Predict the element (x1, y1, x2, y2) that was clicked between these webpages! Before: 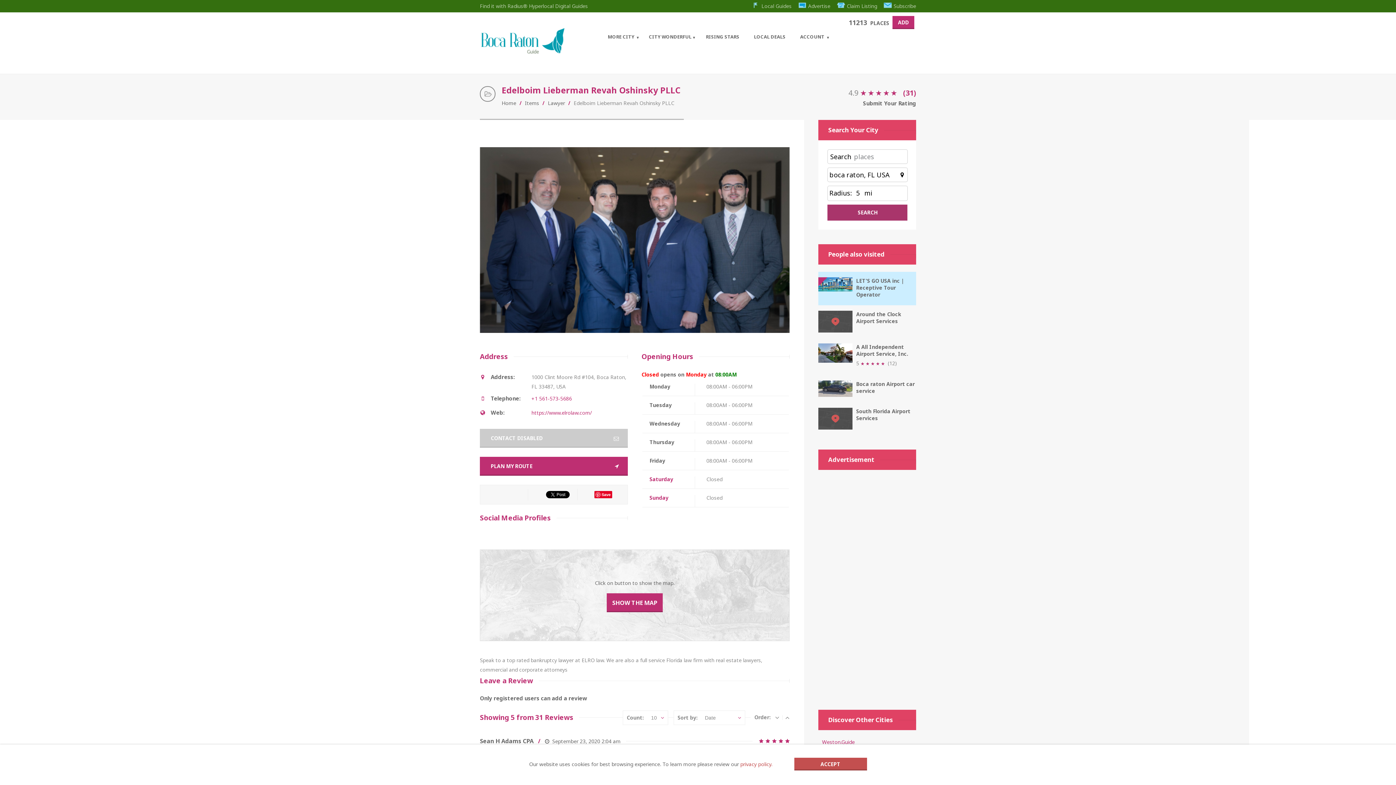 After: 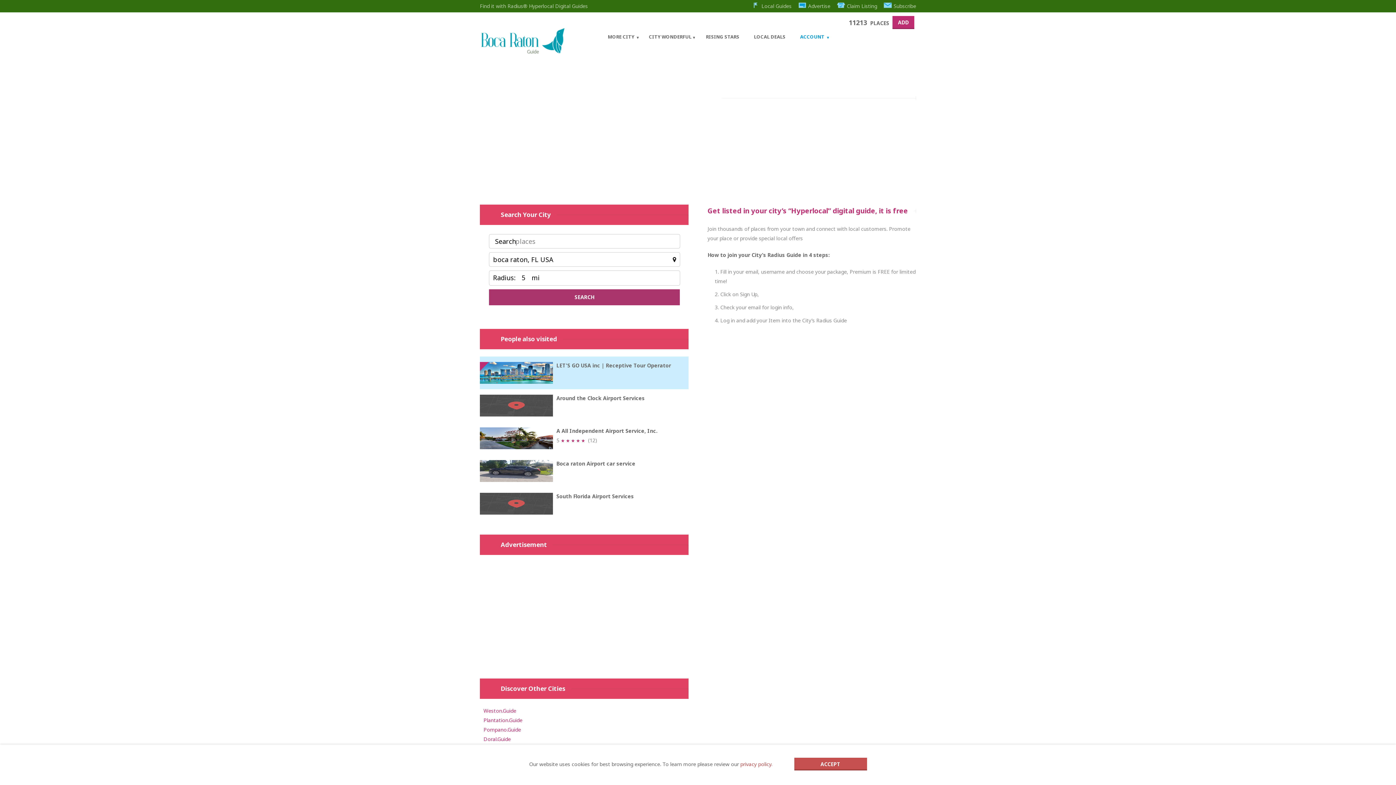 Action: label: ADD bbox: (892, 16, 914, 29)